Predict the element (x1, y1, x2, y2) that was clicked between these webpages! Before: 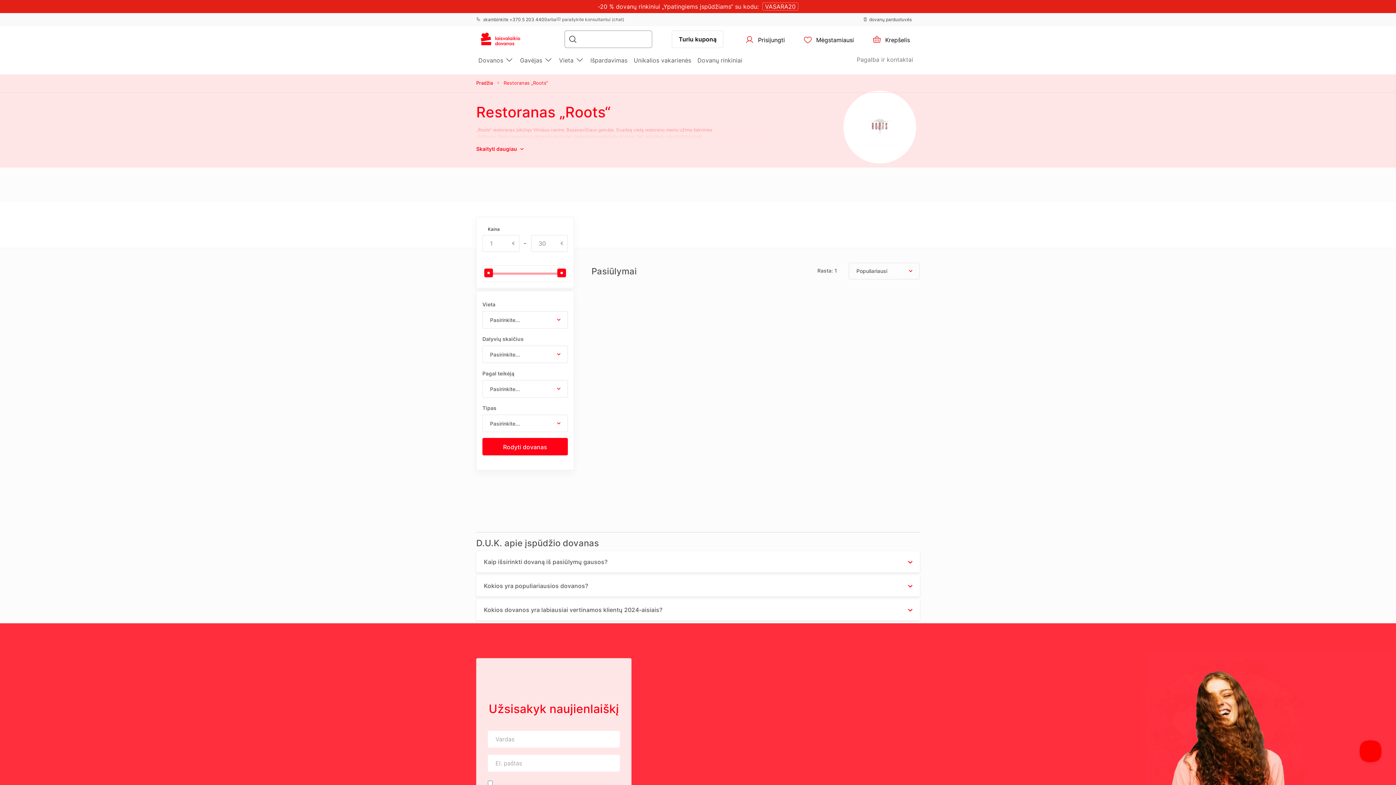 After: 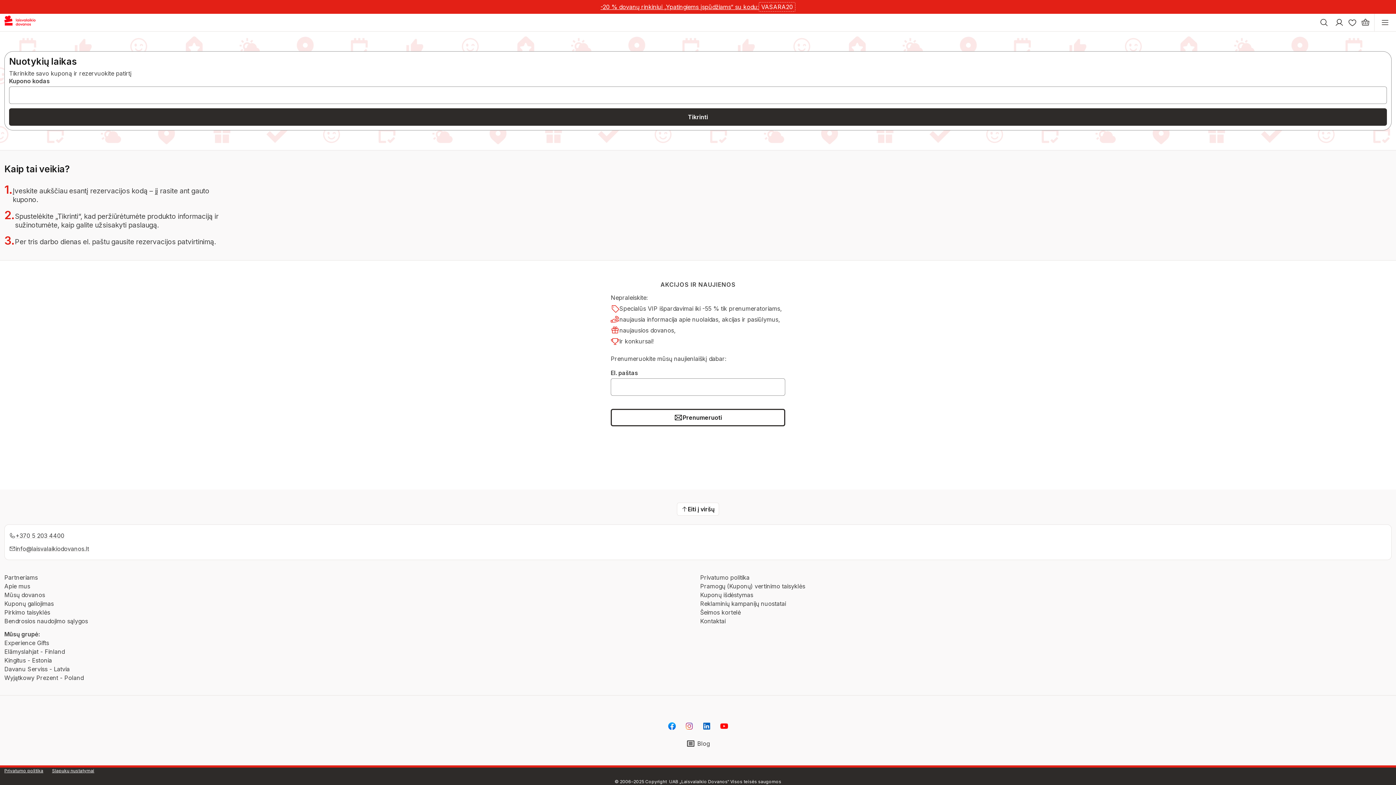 Action: bbox: (672, 30, 723, 48) label: Turiu kuponą